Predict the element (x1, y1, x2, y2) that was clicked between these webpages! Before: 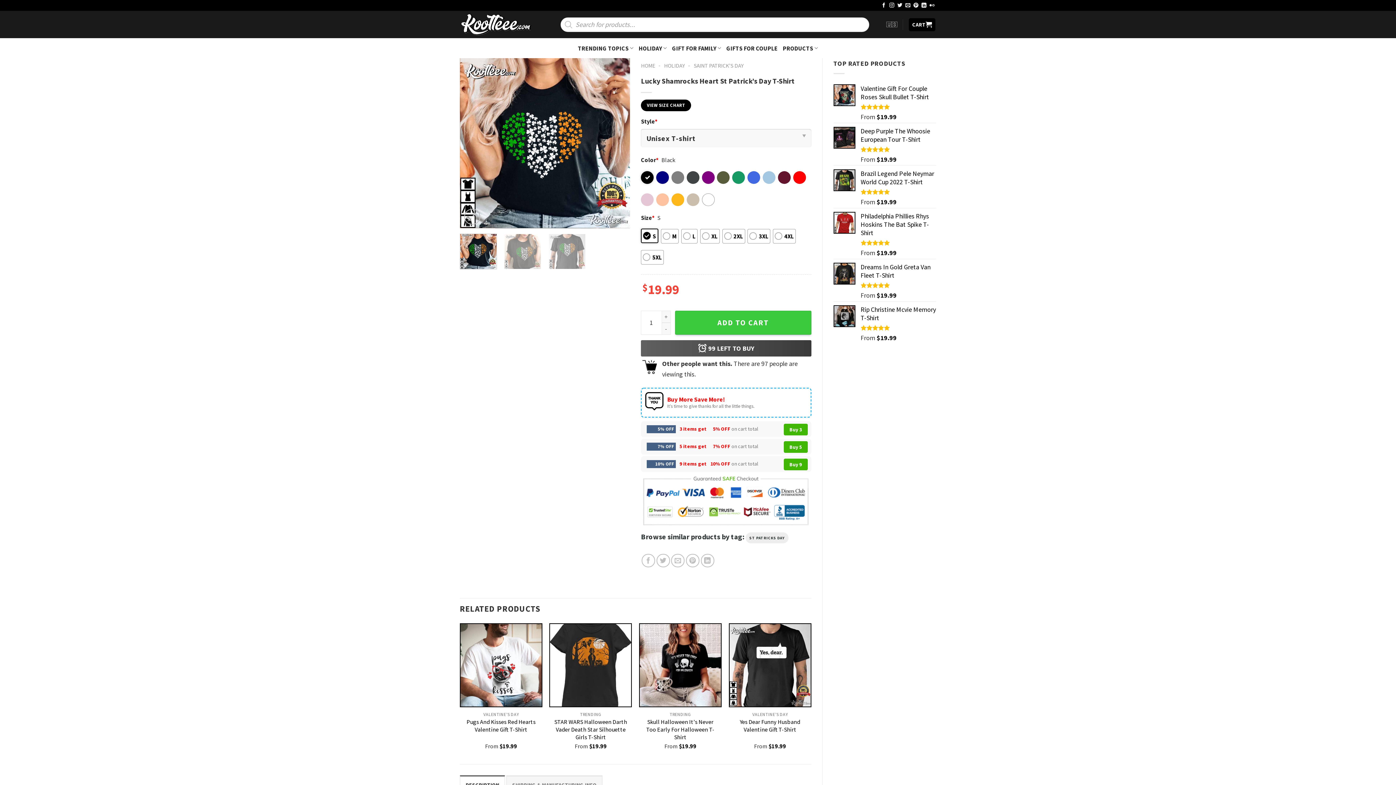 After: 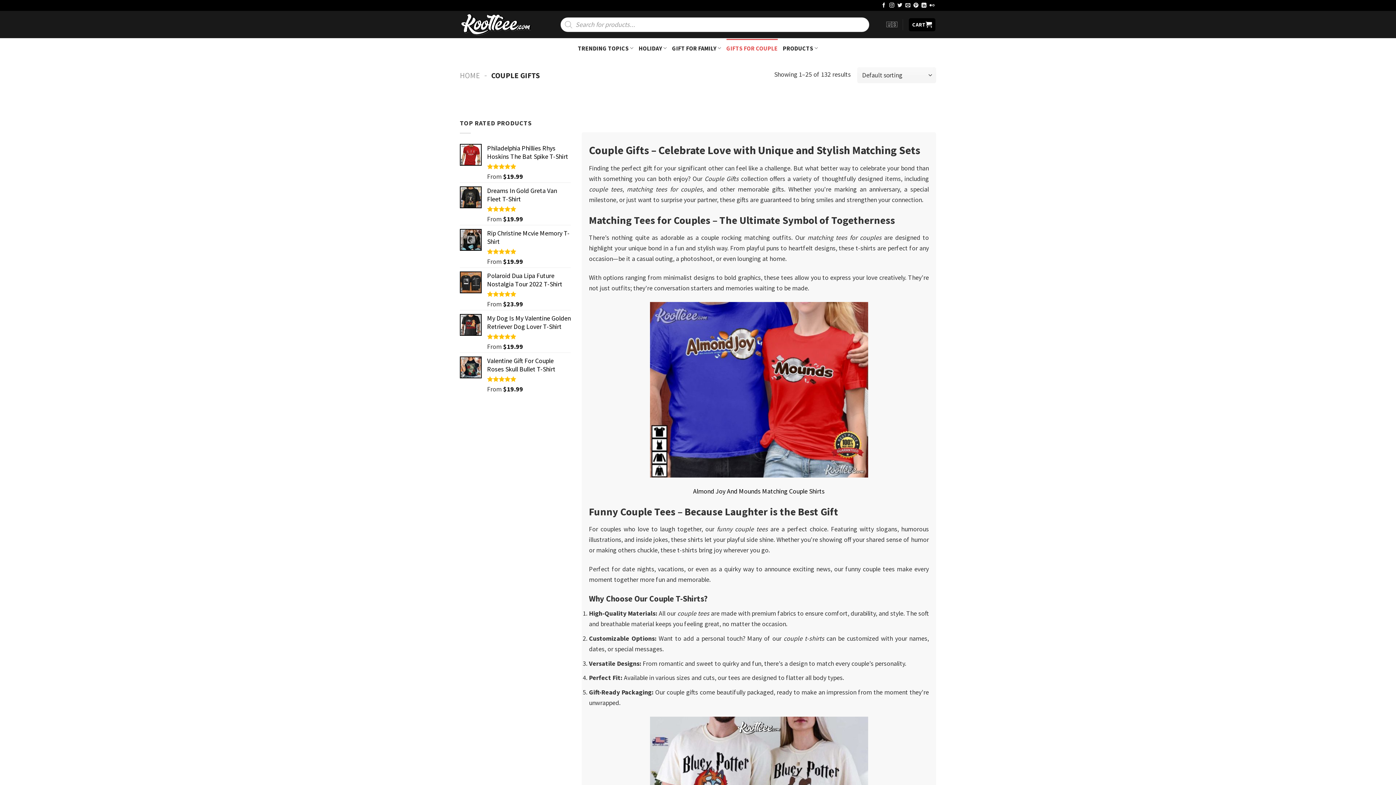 Action: label: GIFTS FOR COUPLE bbox: (726, 38, 777, 57)